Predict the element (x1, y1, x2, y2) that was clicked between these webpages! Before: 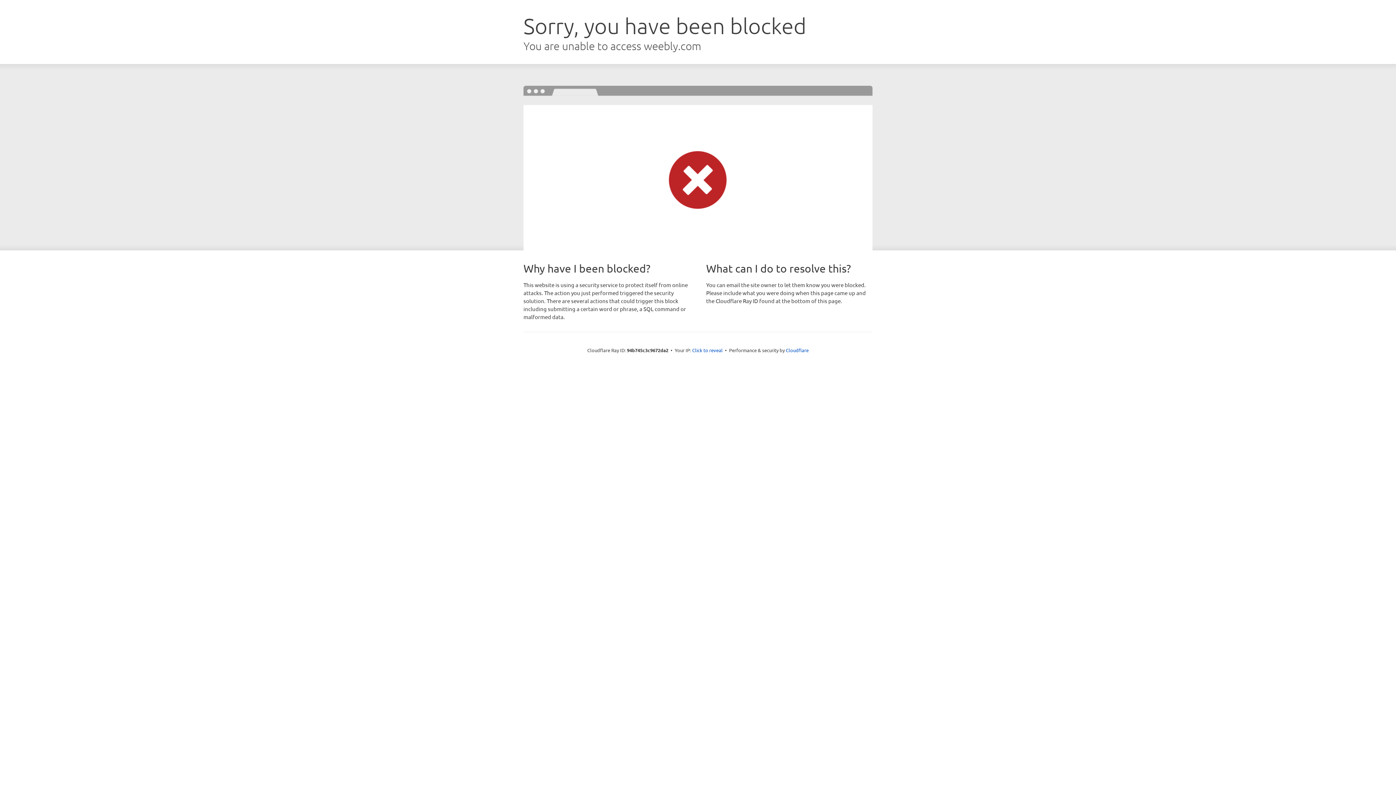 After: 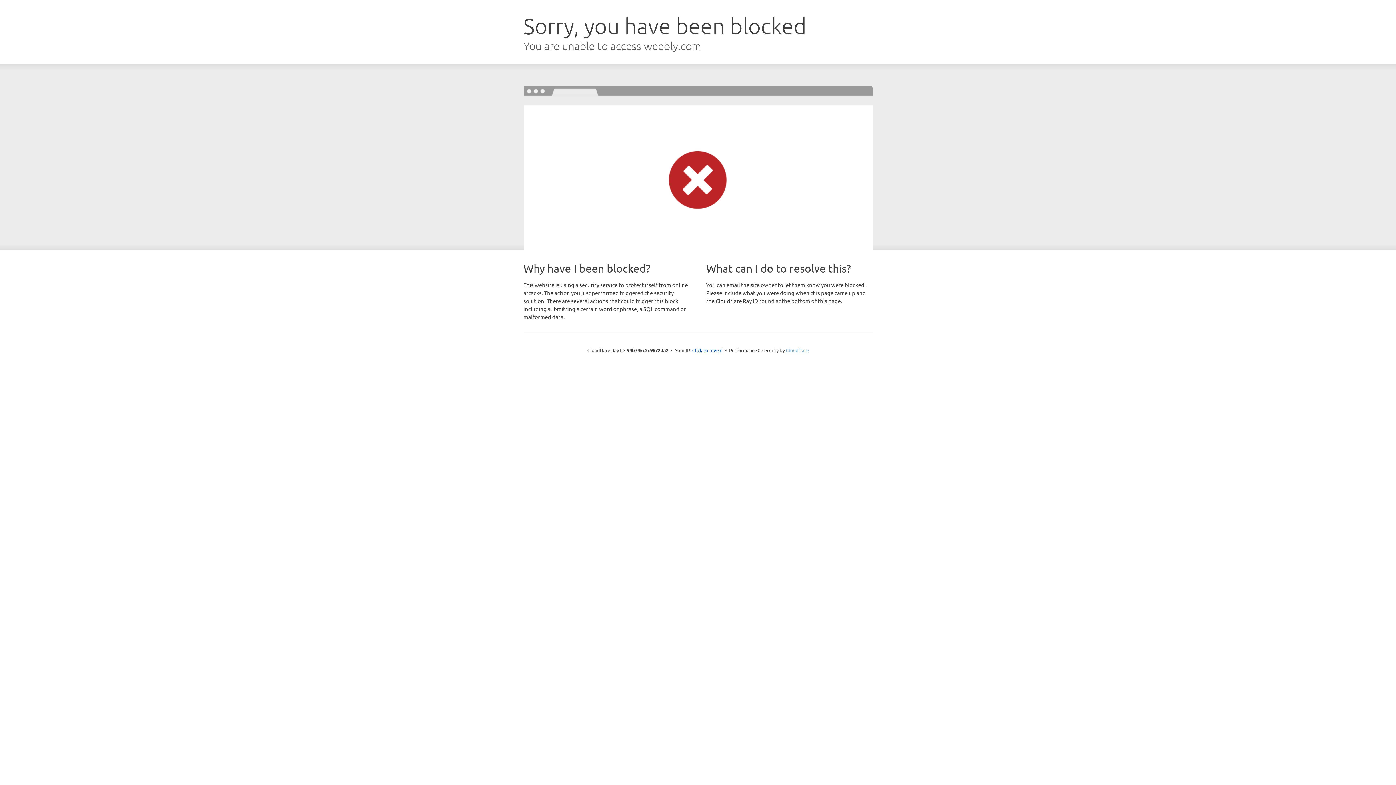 Action: label: Cloudflare bbox: (786, 347, 808, 353)